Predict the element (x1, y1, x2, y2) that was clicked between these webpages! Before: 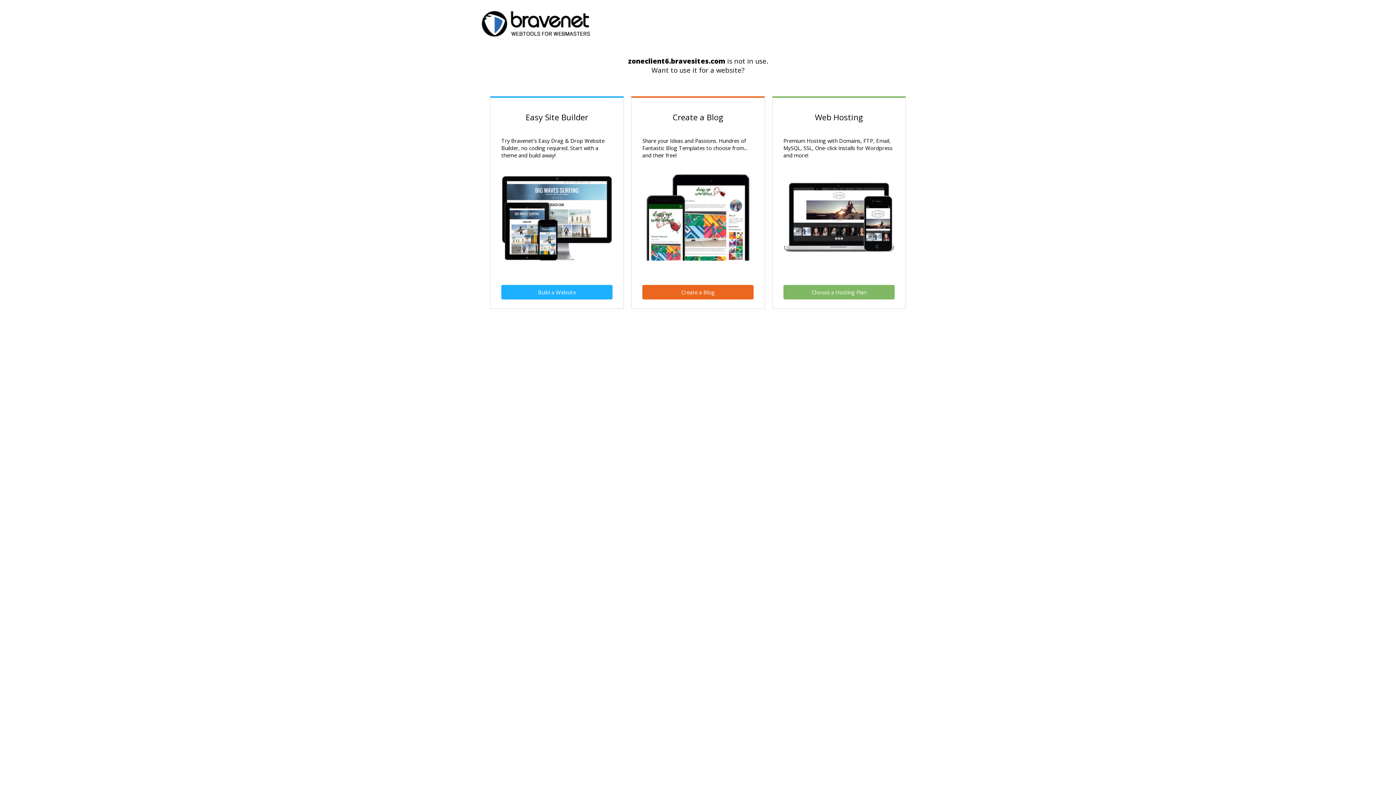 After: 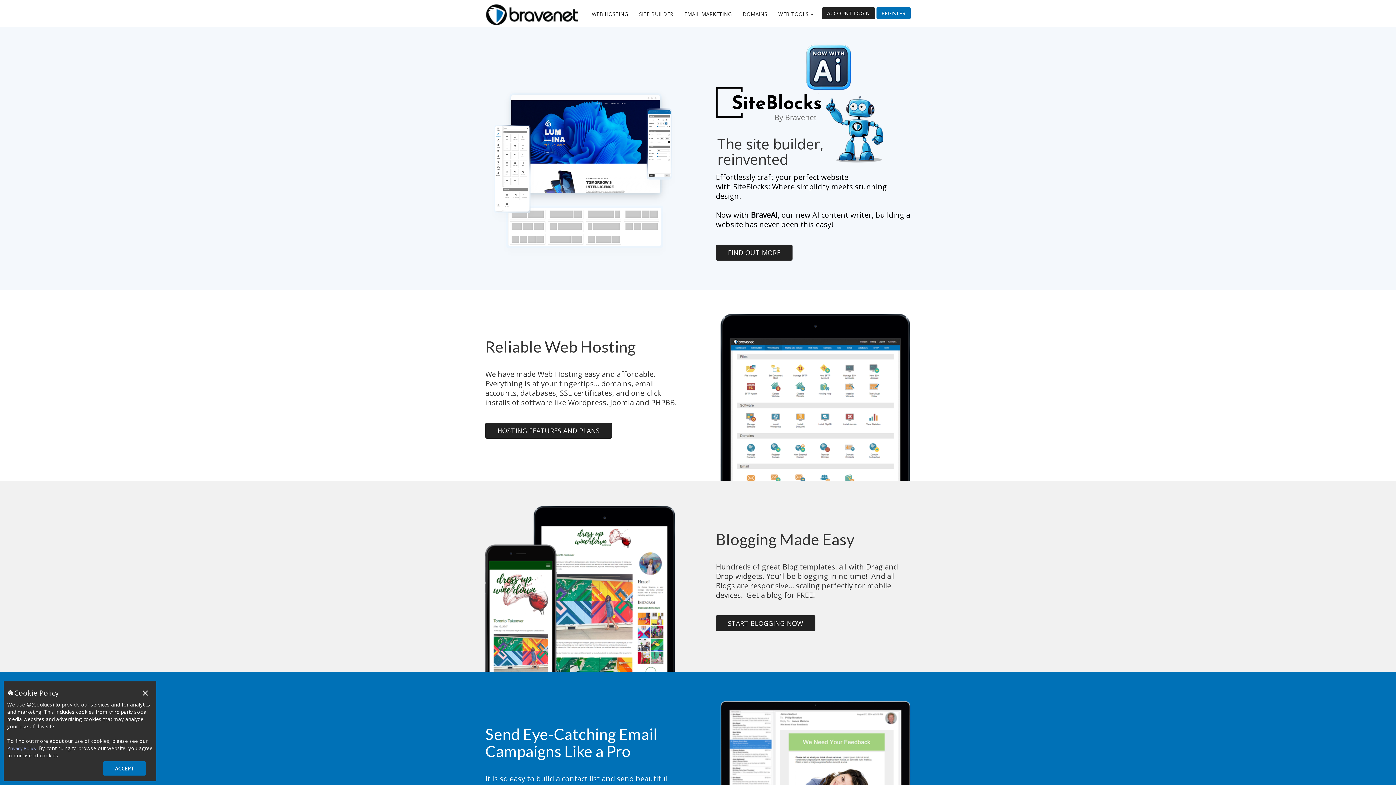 Action: bbox: (481, 30, 590, 38)